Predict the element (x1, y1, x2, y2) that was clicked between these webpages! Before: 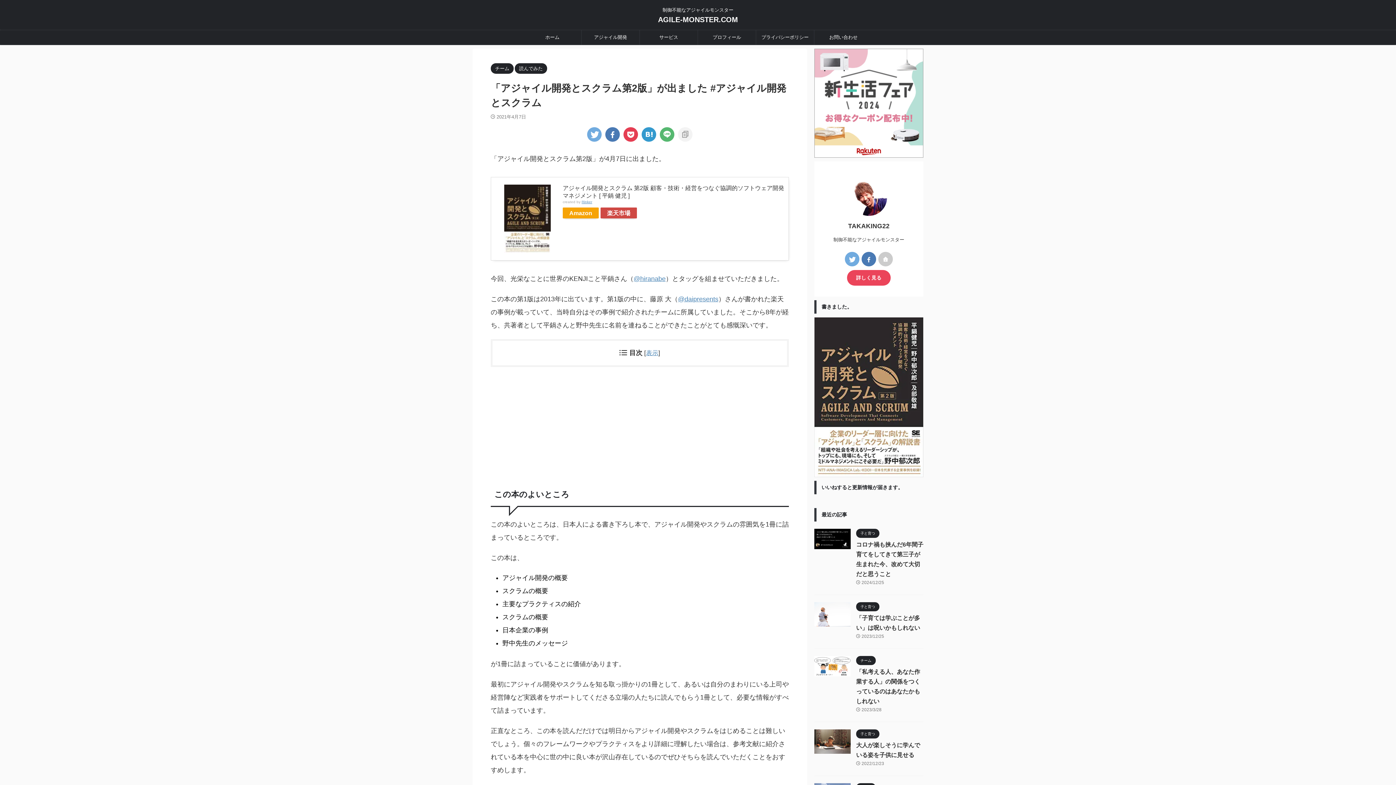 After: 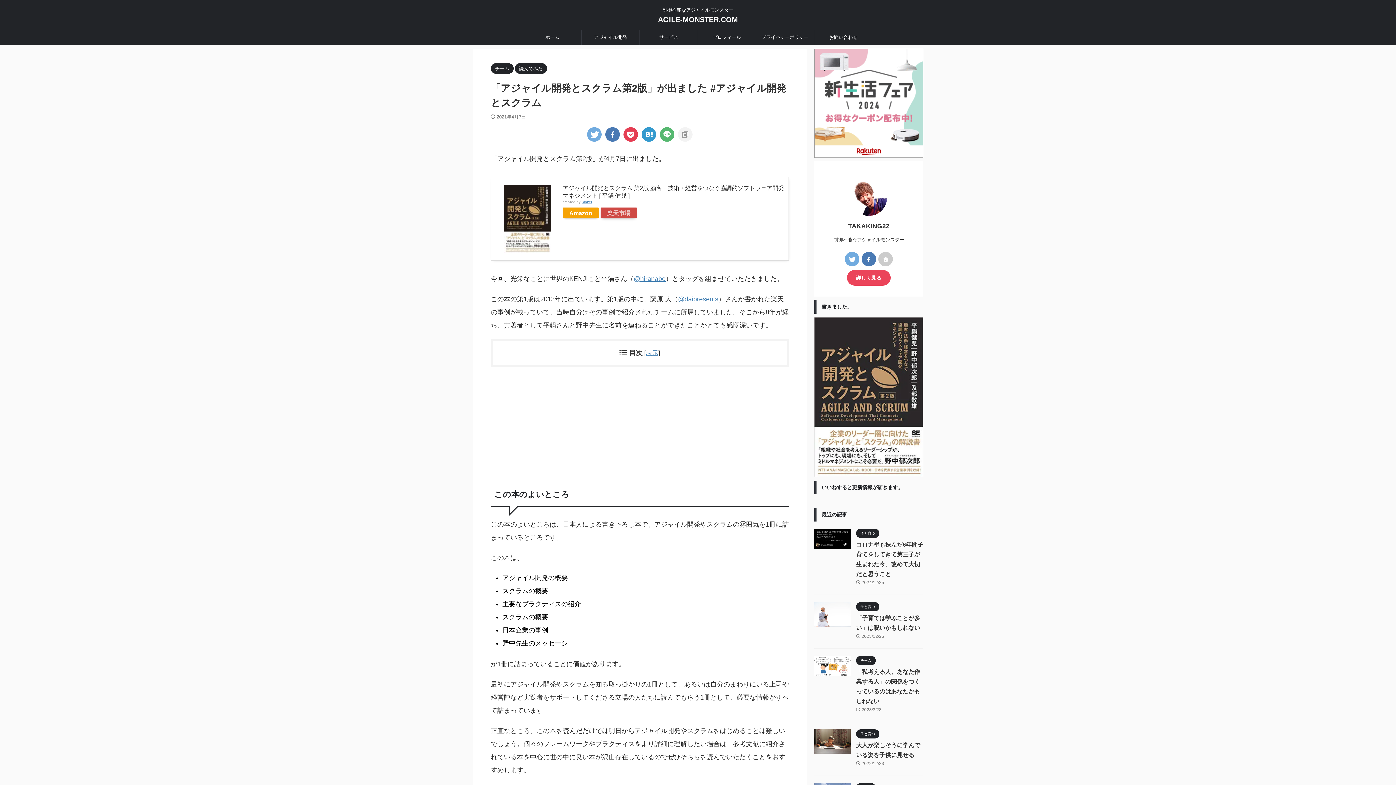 Action: bbox: (600, 207, 637, 218) label: 楽天市場